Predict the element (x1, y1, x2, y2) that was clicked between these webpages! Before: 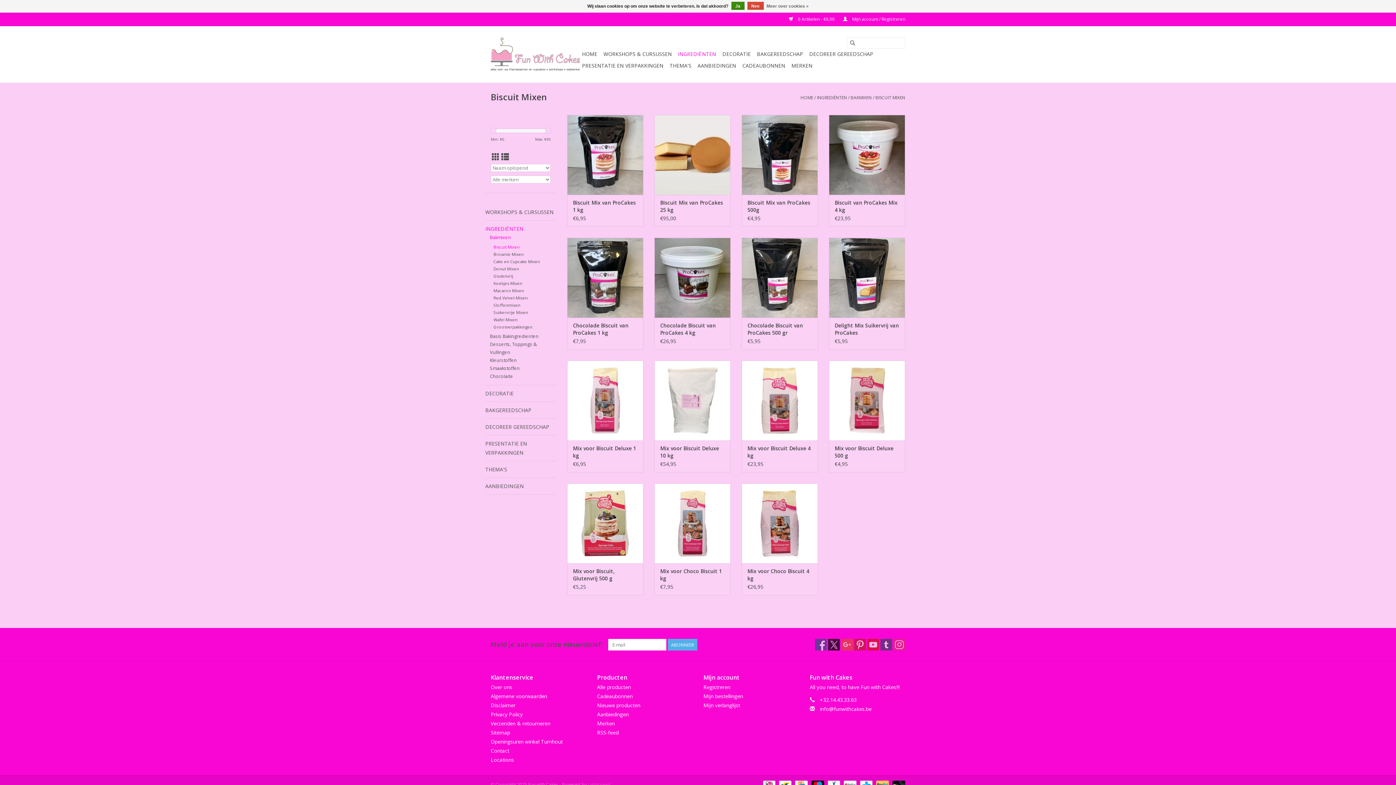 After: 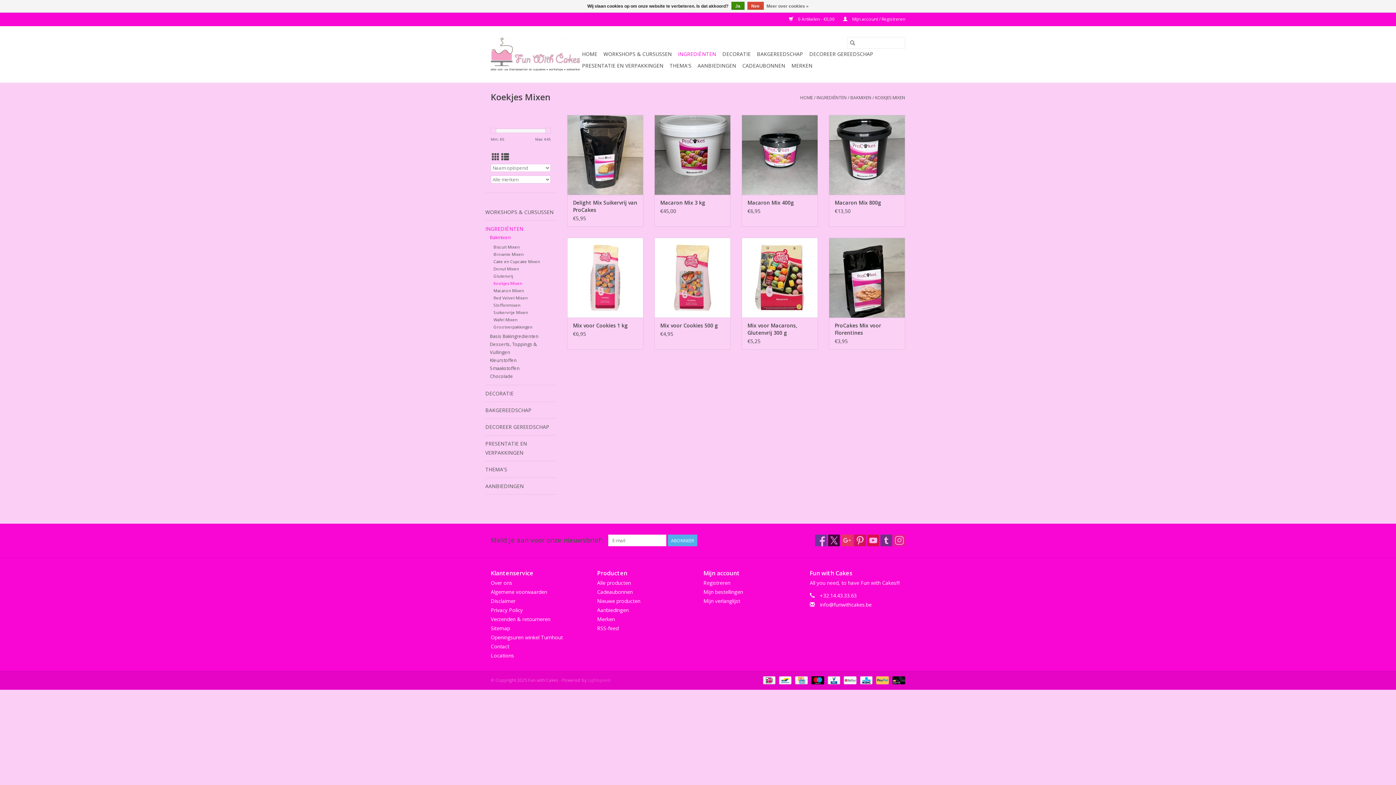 Action: bbox: (493, 280, 522, 286) label: Koekjes Mixen